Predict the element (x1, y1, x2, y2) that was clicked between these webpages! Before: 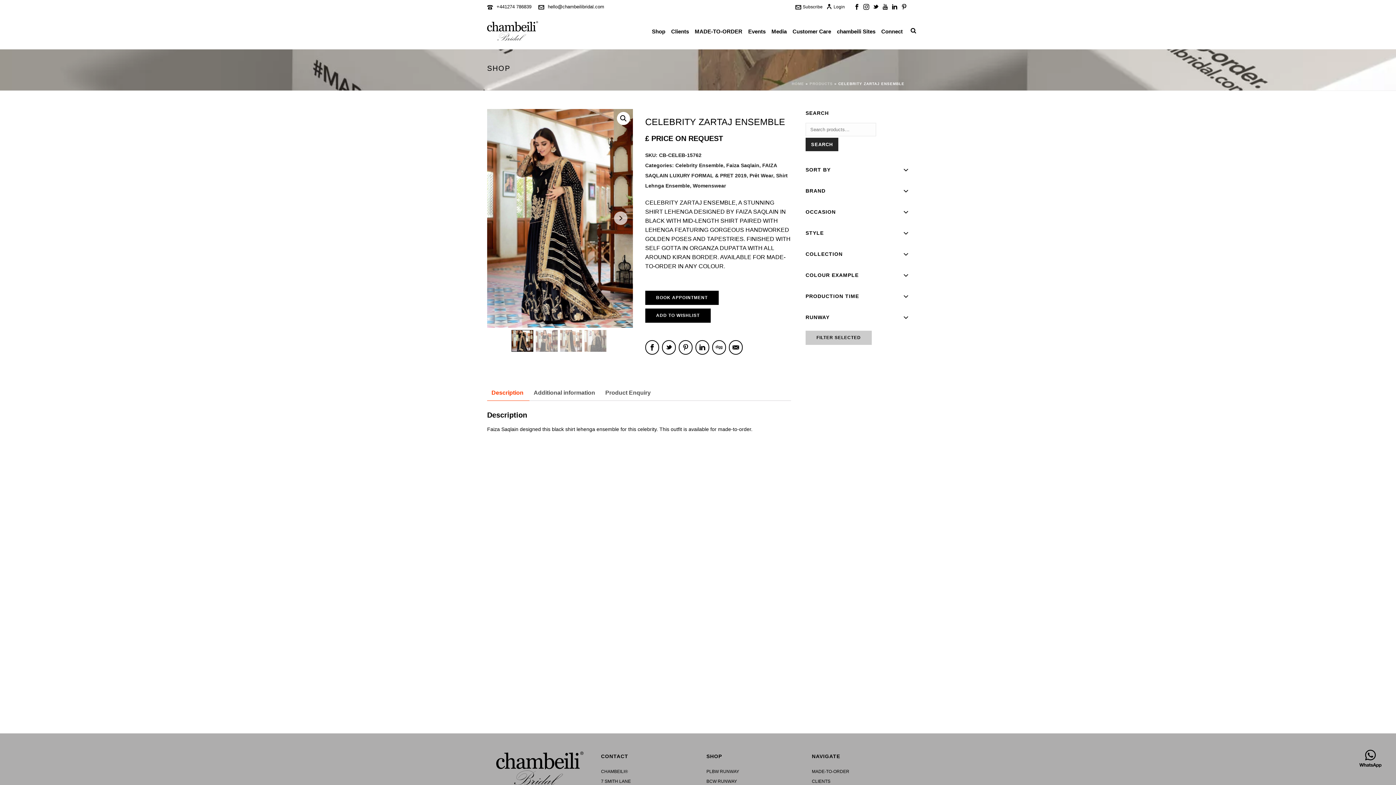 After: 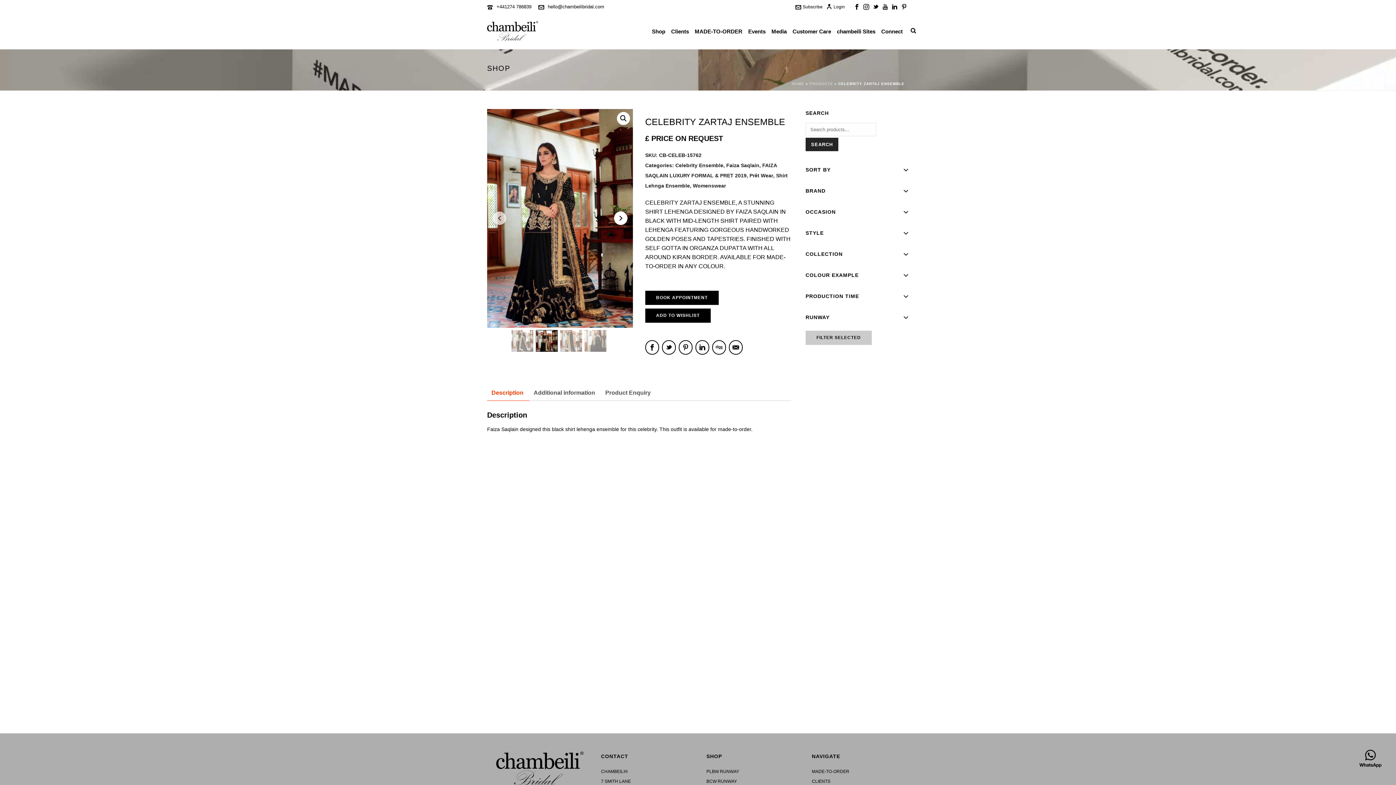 Action: bbox: (614, 211, 627, 225) label: Next